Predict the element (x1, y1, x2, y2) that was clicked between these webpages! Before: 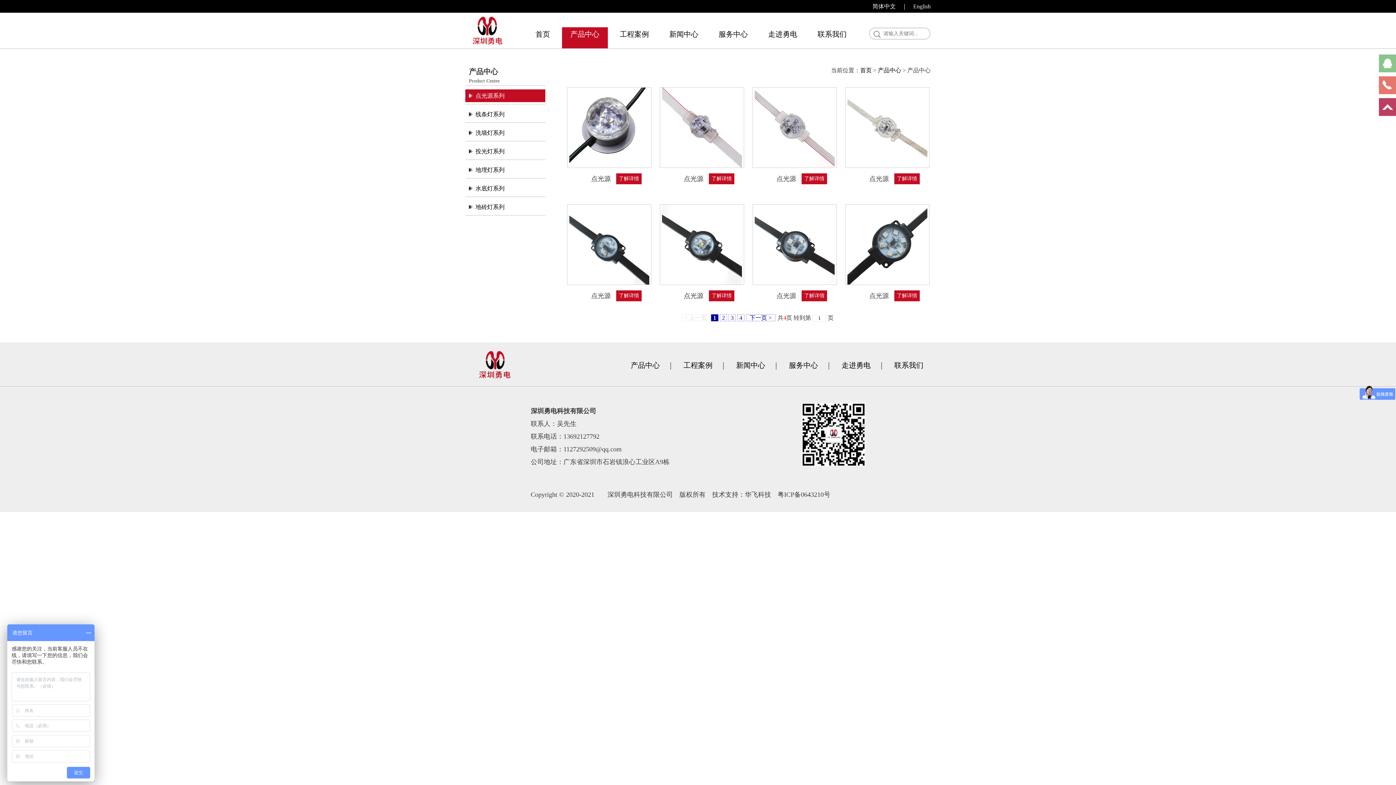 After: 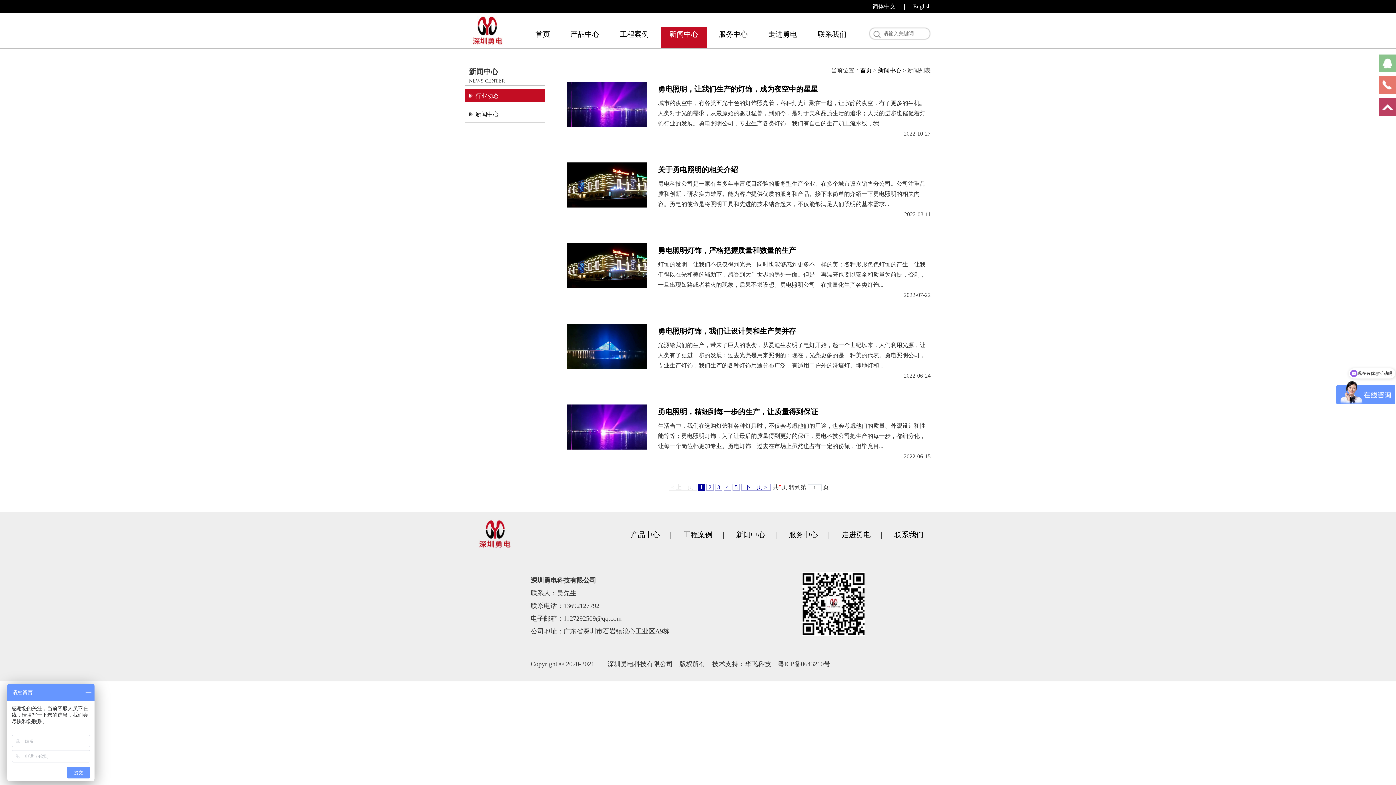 Action: label: 新闻中心 bbox: (661, 27, 706, 48)